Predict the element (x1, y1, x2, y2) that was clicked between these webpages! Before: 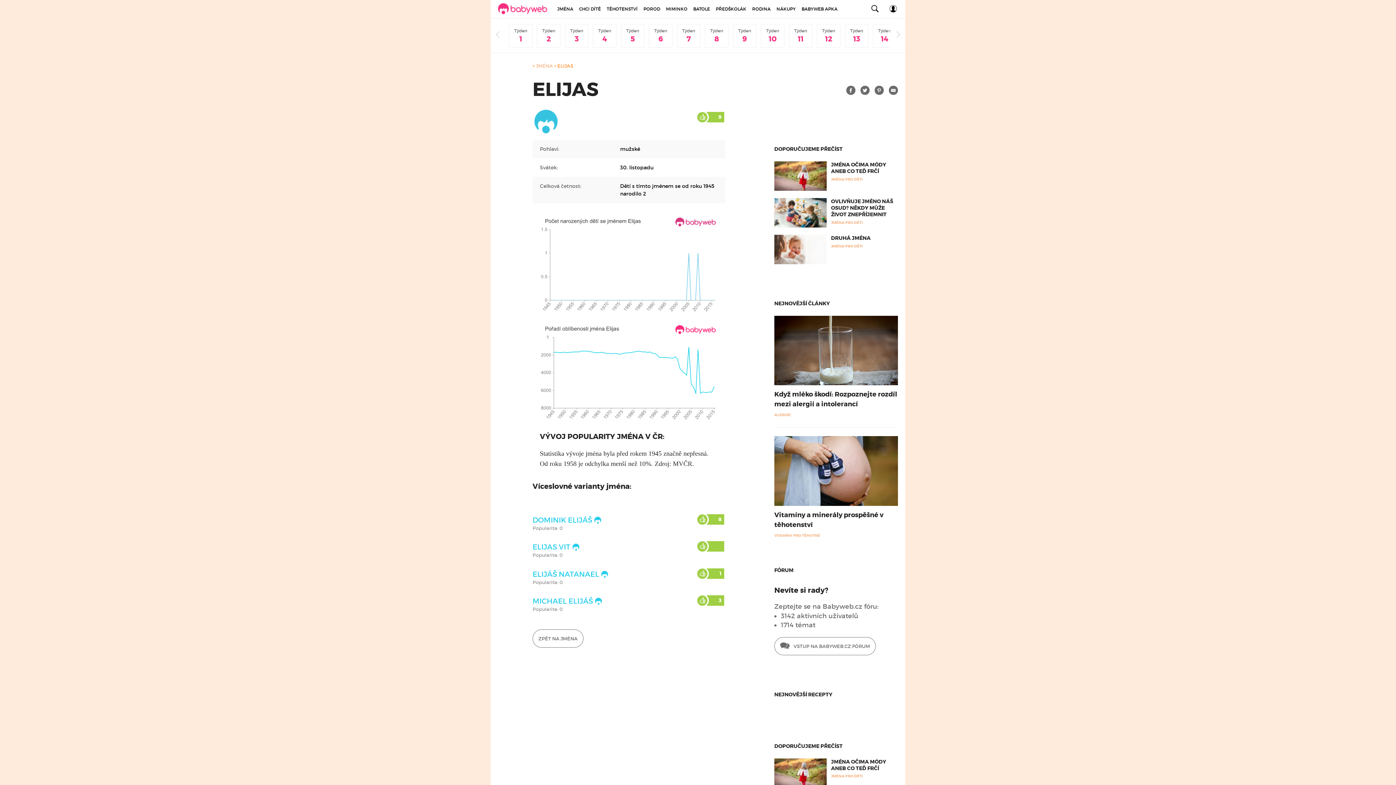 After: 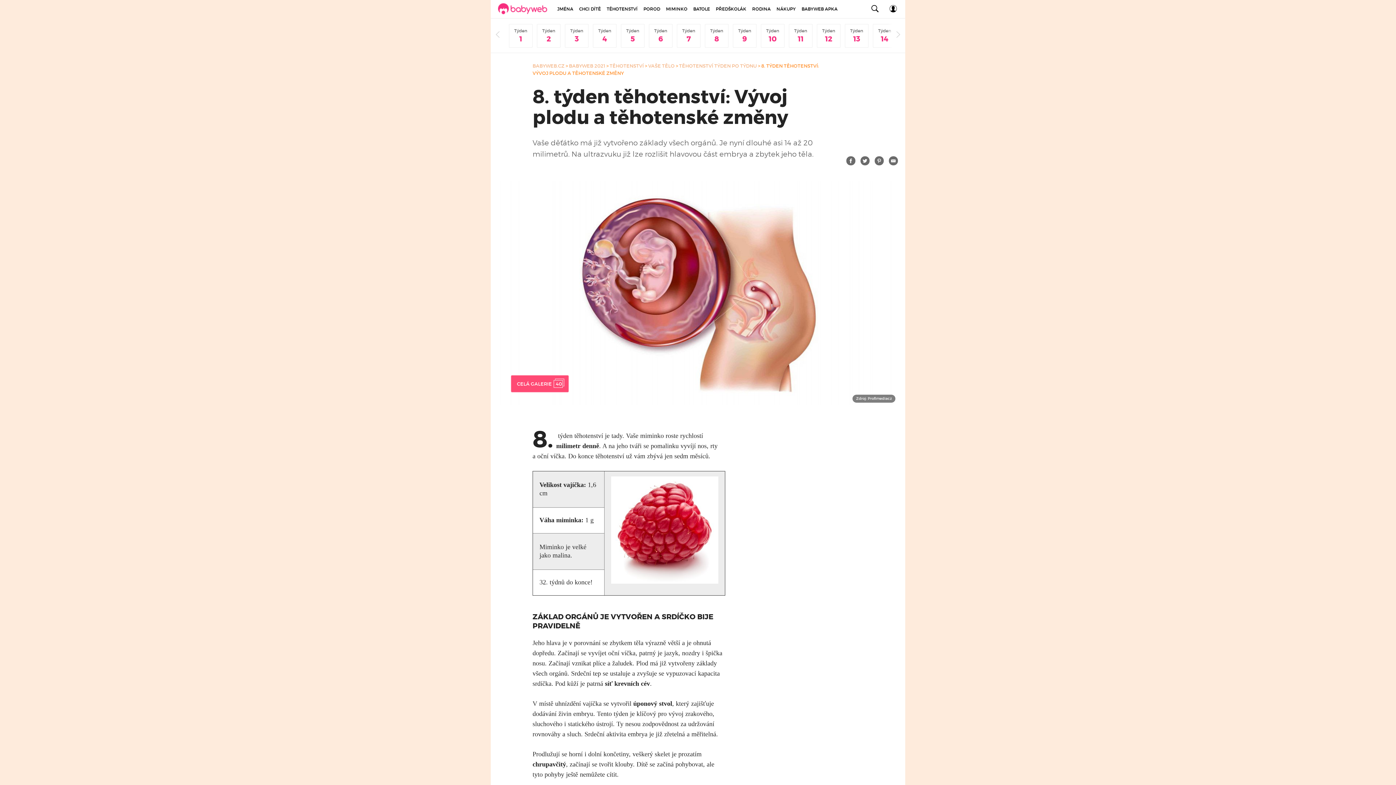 Action: bbox: (705, 24, 728, 47) label: Týden
8